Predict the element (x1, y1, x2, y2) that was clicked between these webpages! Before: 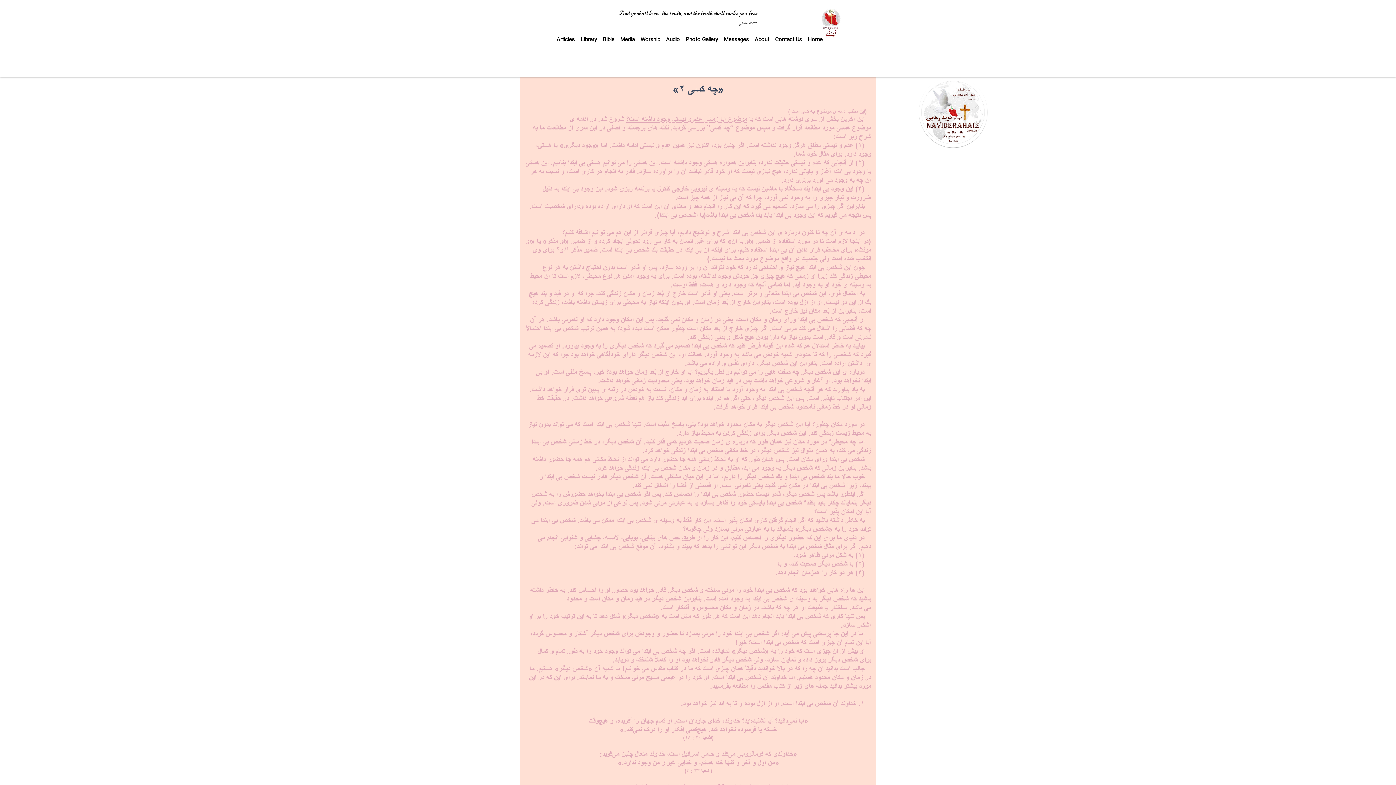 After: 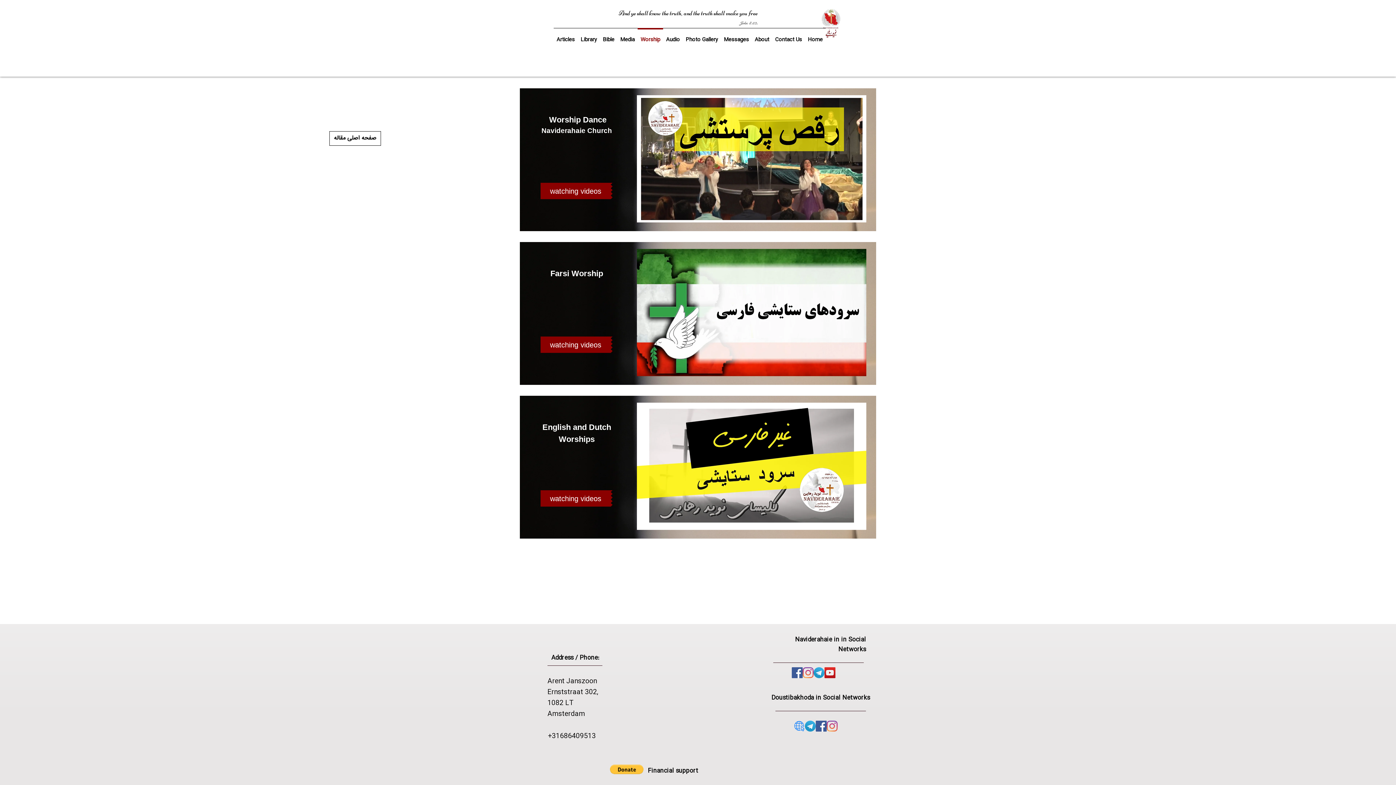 Action: label: Worship bbox: (637, 28, 663, 45)